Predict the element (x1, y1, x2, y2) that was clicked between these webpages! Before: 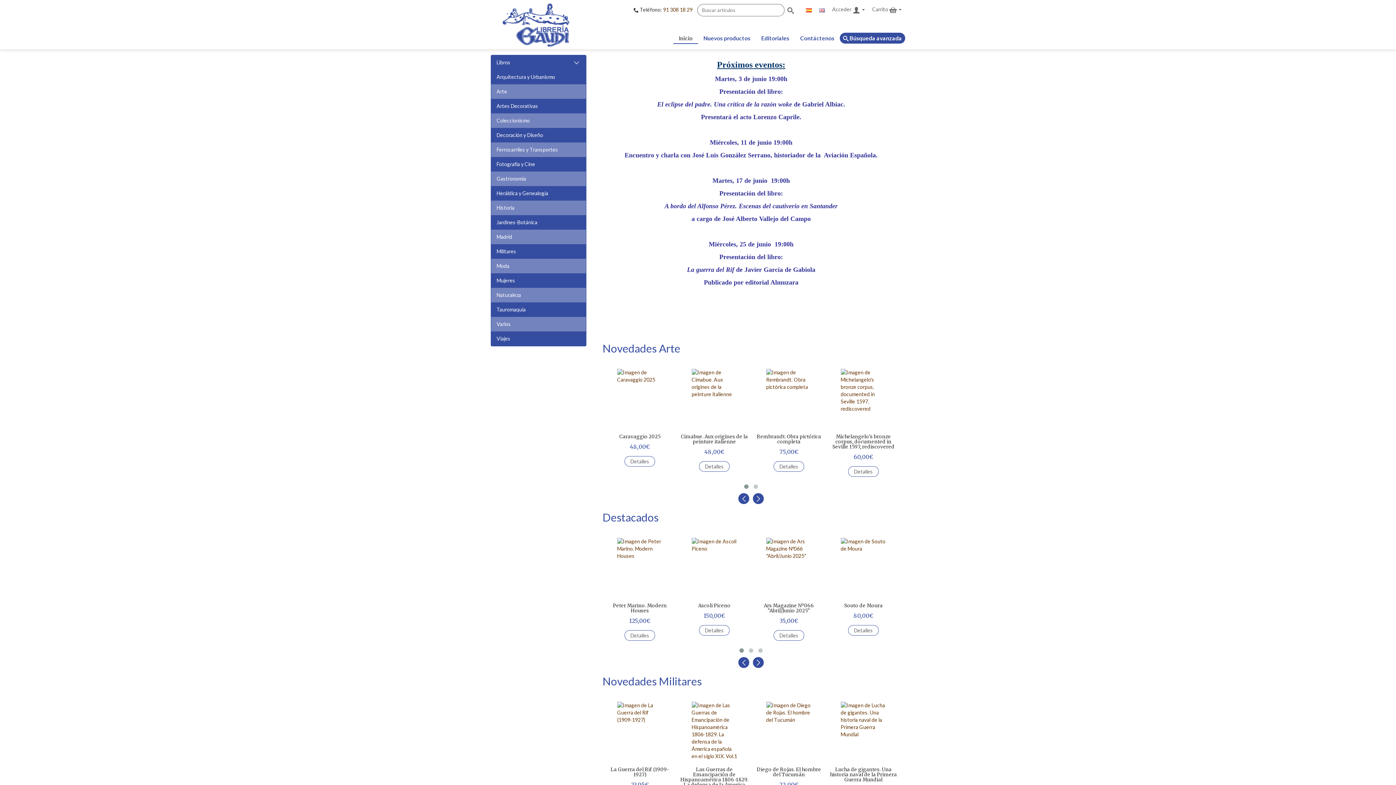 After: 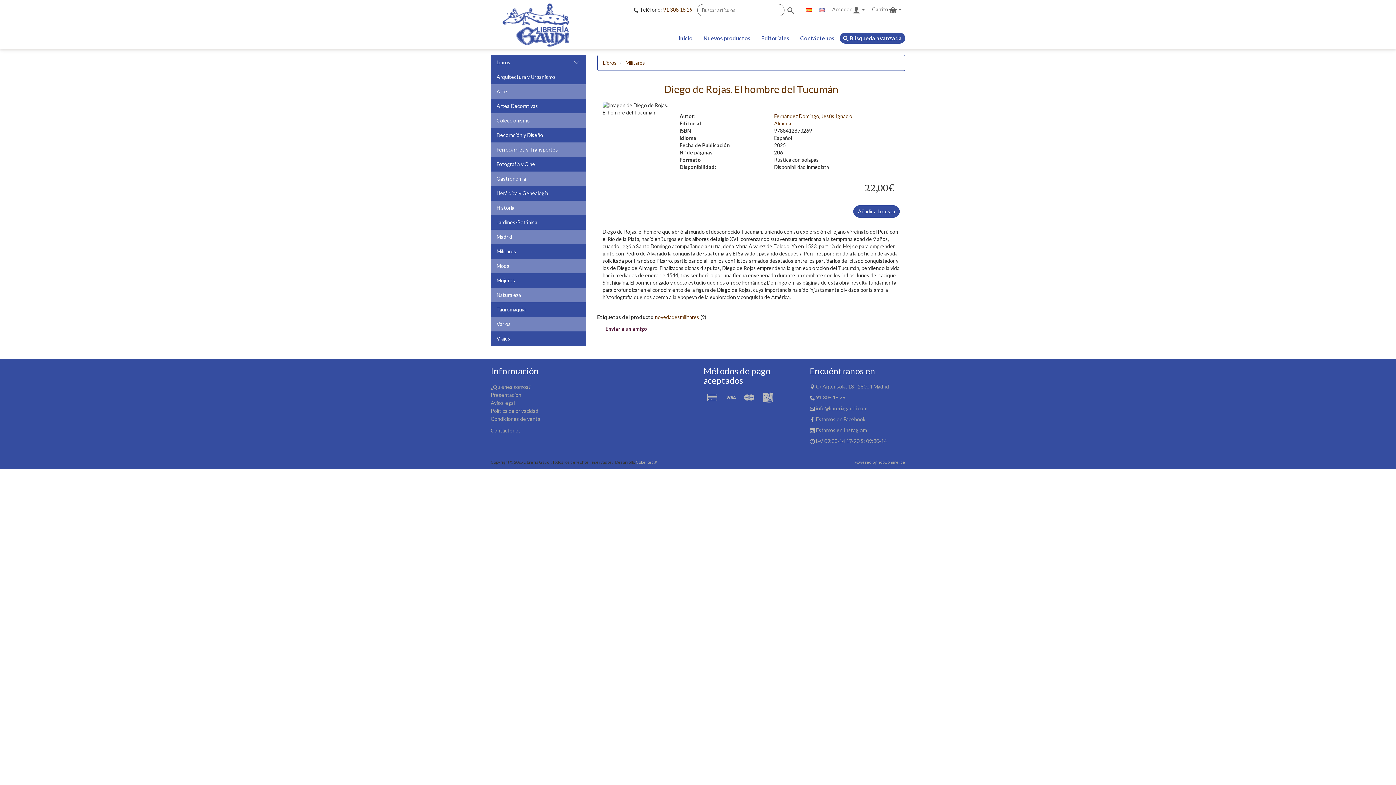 Action: label: Detalles bbox: (773, 670, 804, 681)